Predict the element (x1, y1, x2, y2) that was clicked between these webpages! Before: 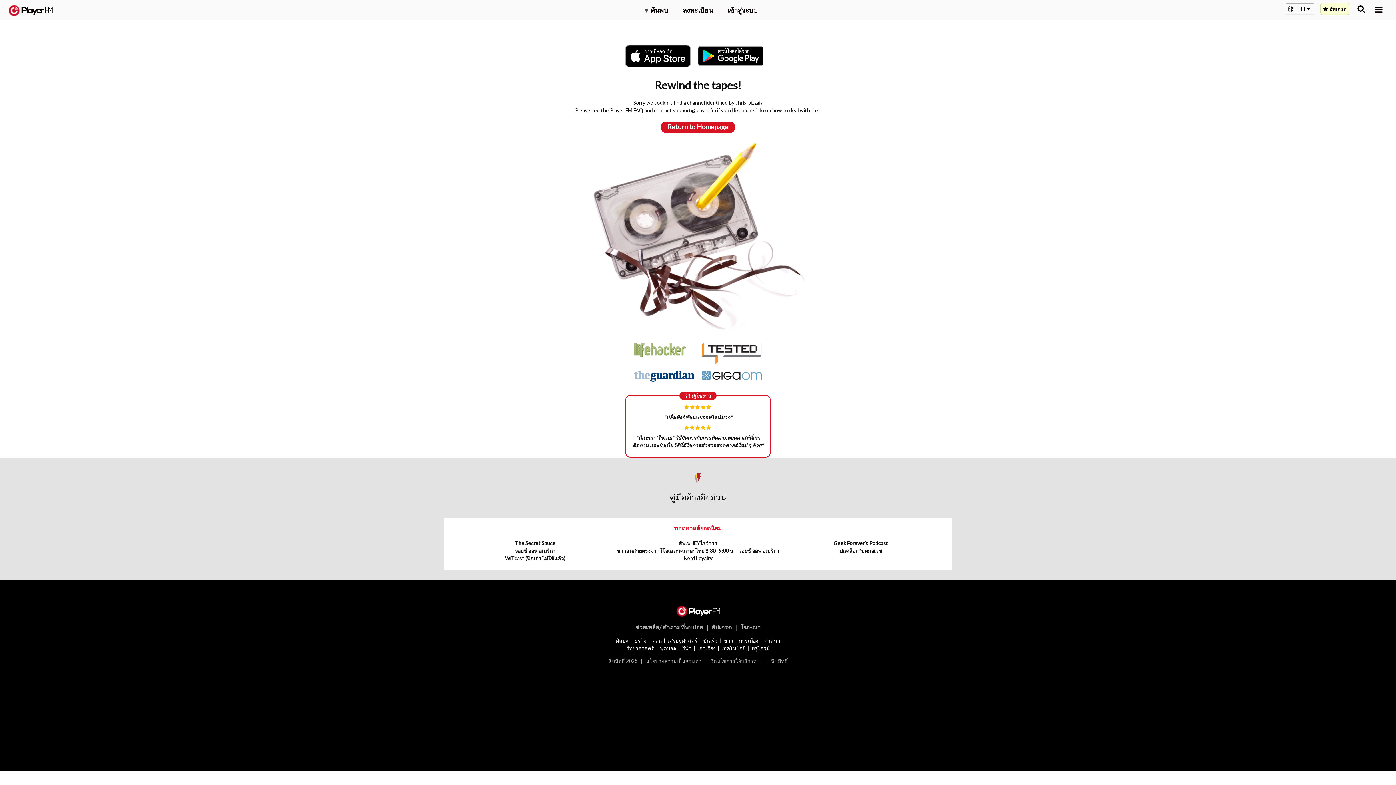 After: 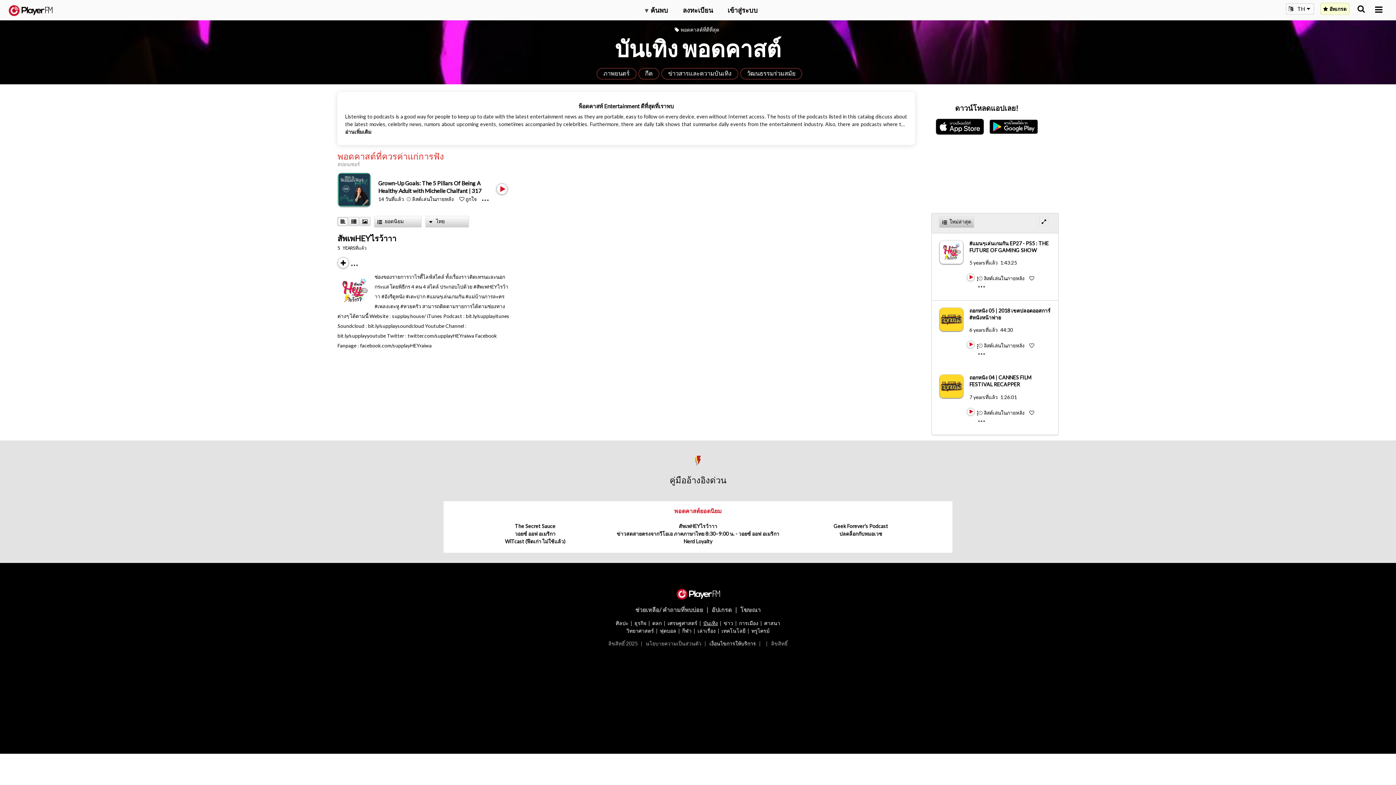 Action: bbox: (703, 637, 718, 643) label: บันเทิง